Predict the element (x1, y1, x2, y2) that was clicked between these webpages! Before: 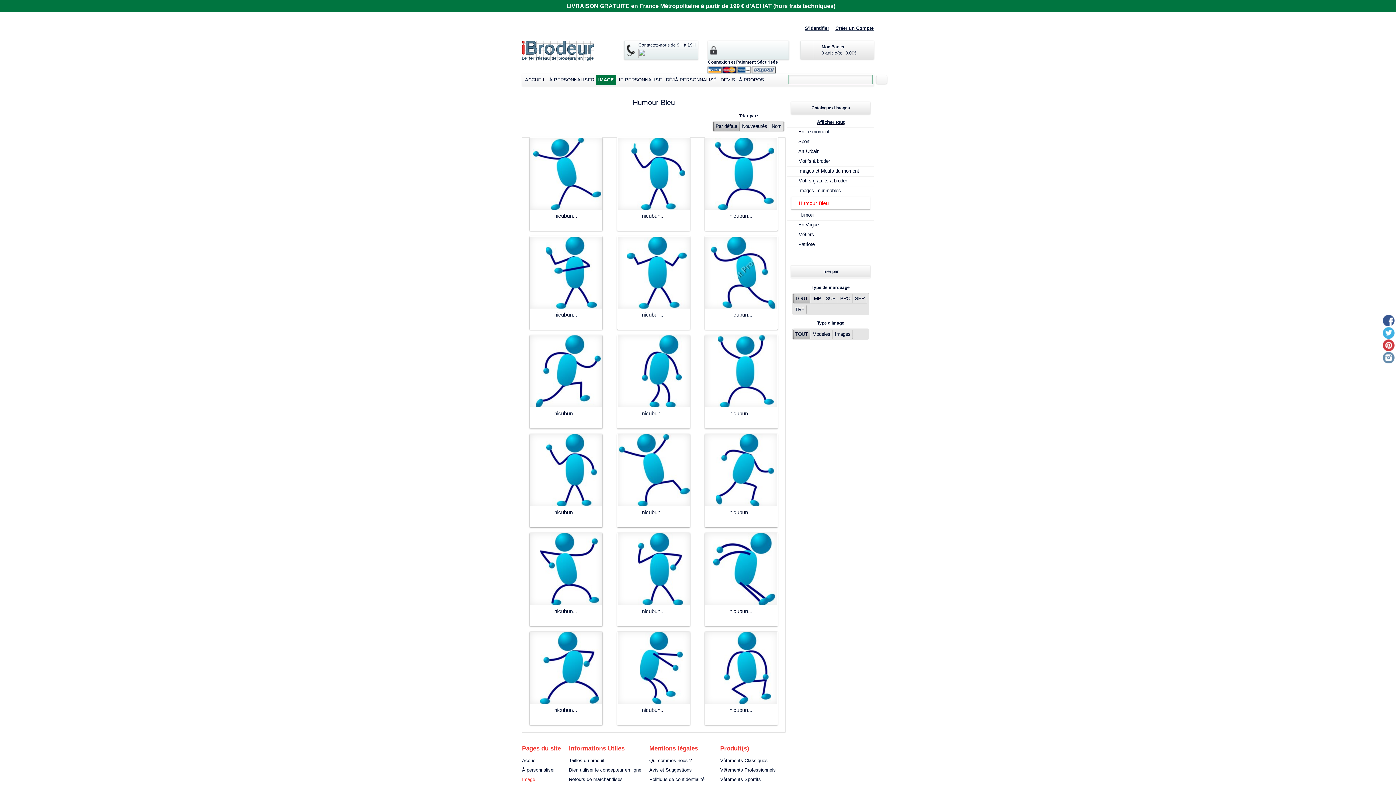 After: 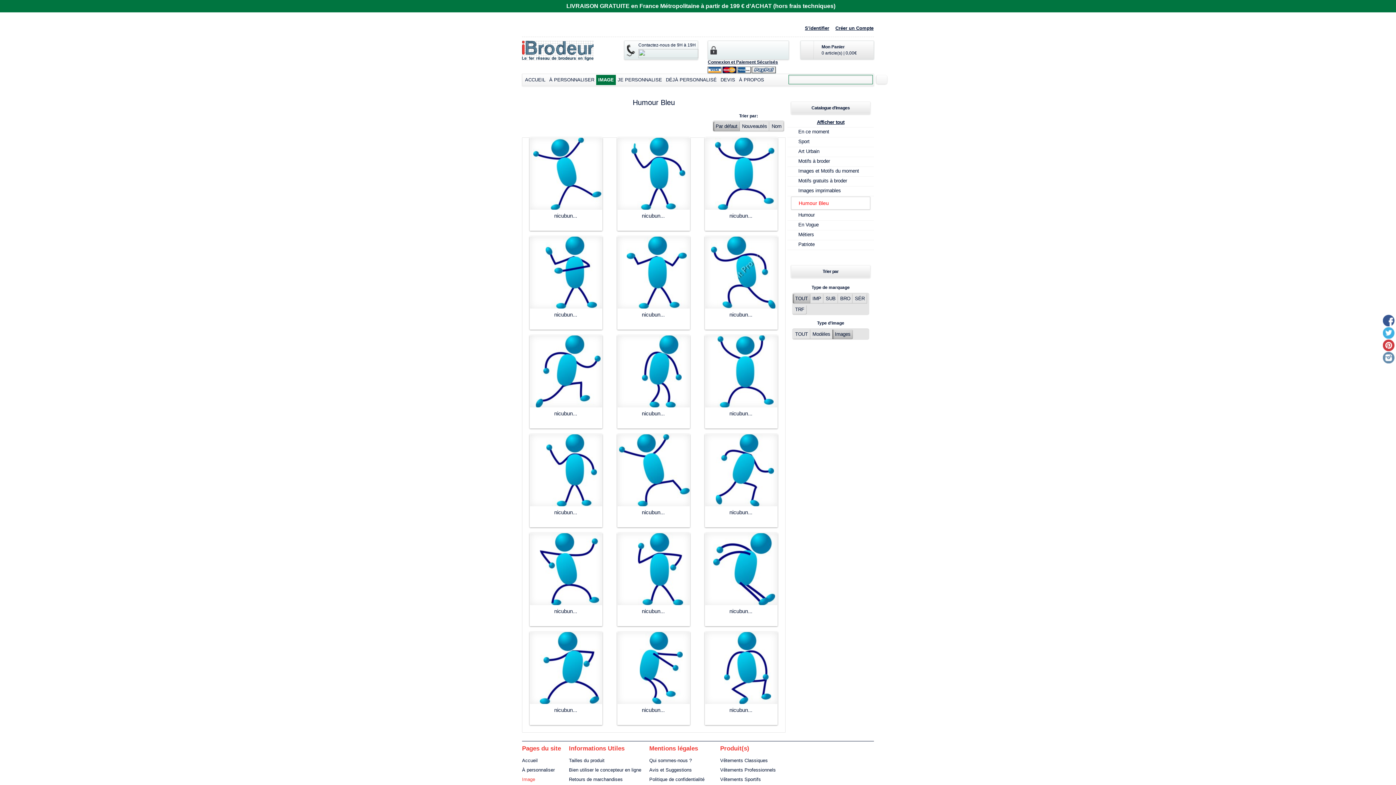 Action: bbox: (832, 329, 853, 339) label: Images